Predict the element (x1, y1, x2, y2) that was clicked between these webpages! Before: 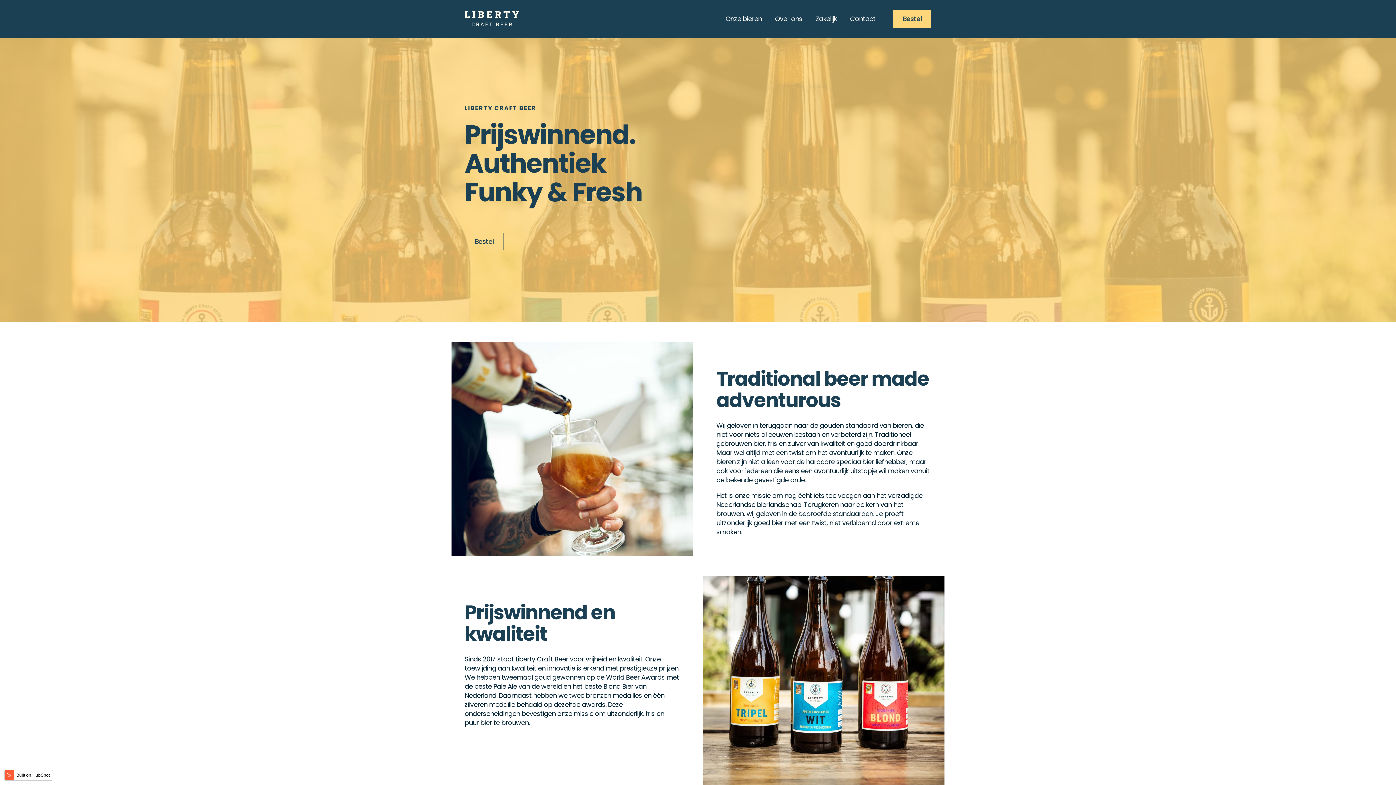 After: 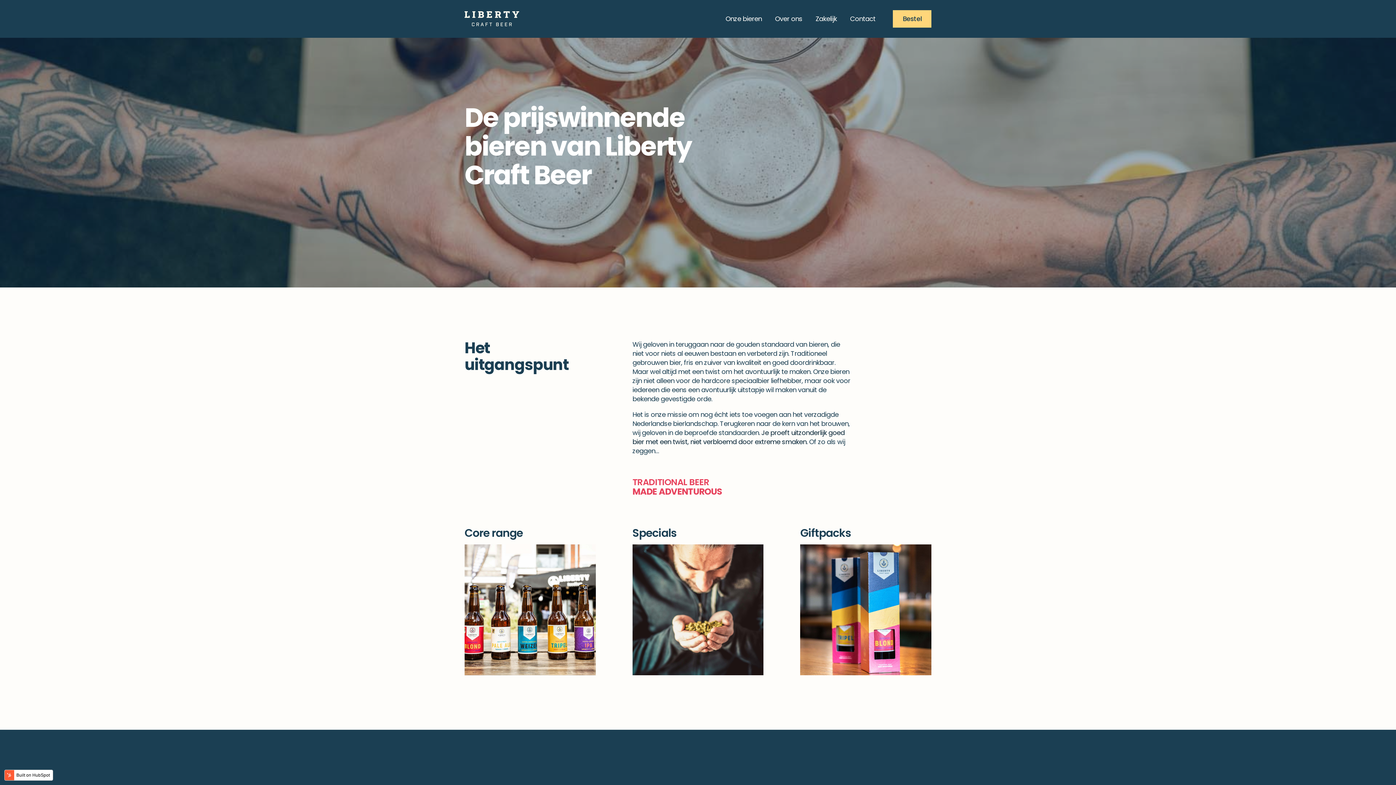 Action: bbox: (725, 14, 762, 23) label: Onze bieren